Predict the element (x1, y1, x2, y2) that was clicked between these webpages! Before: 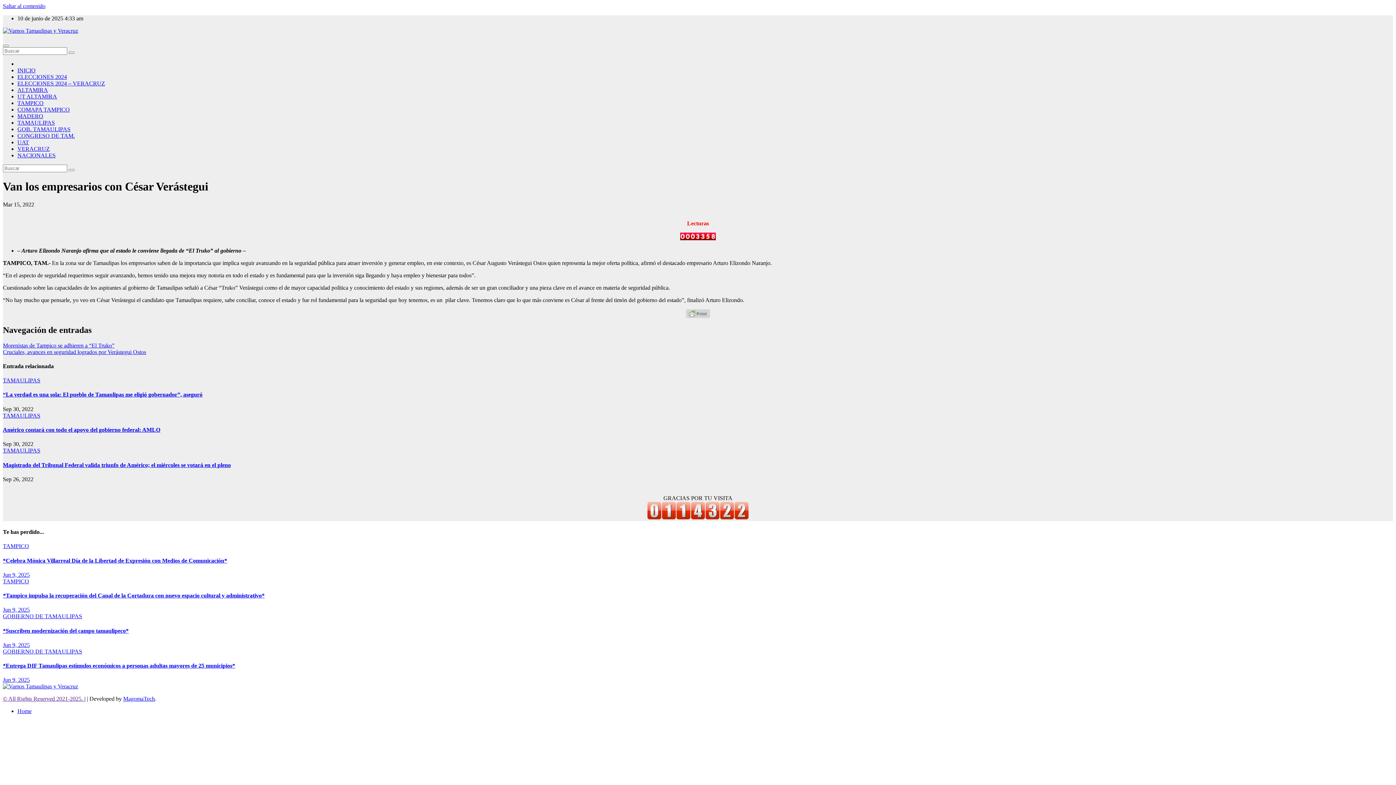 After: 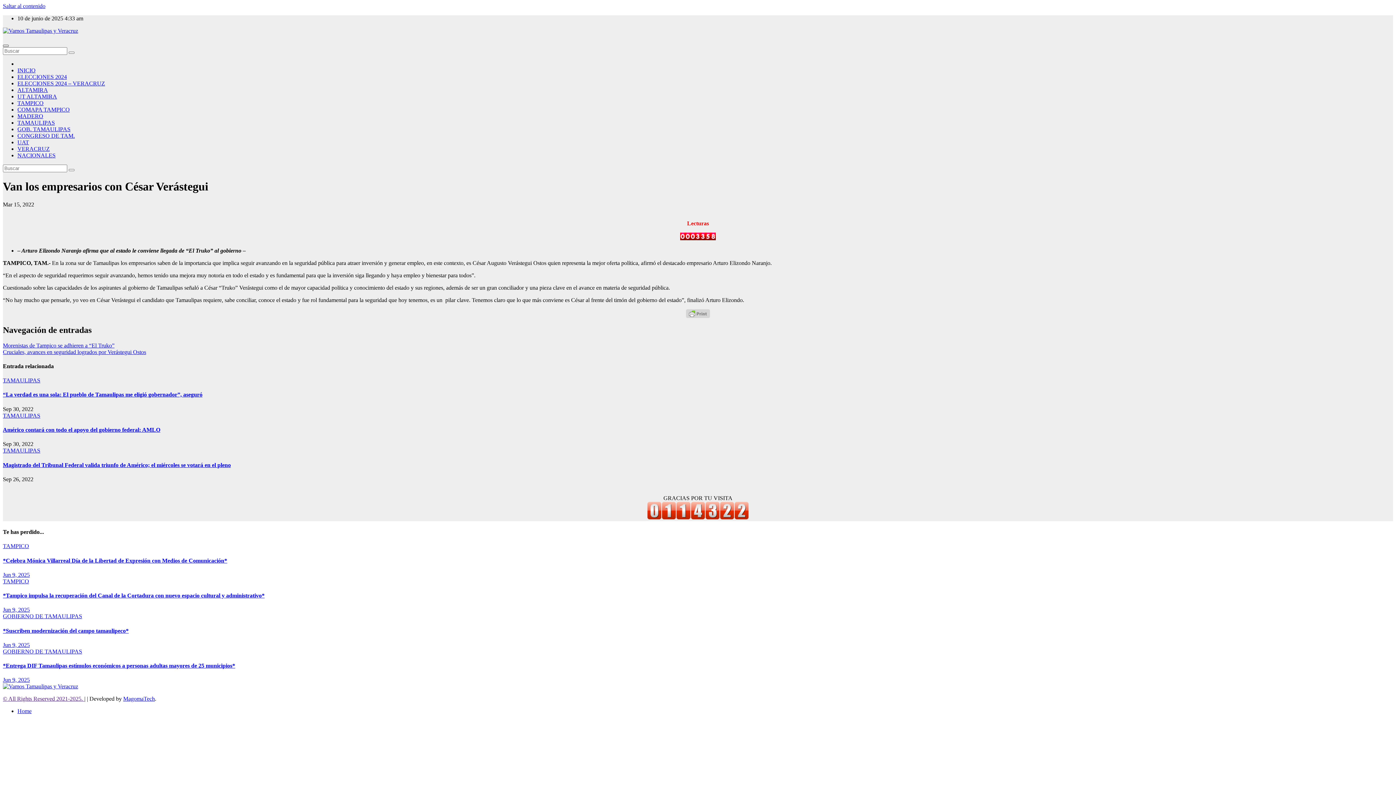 Action: bbox: (2, 44, 8, 46) label: Alternar la navegación